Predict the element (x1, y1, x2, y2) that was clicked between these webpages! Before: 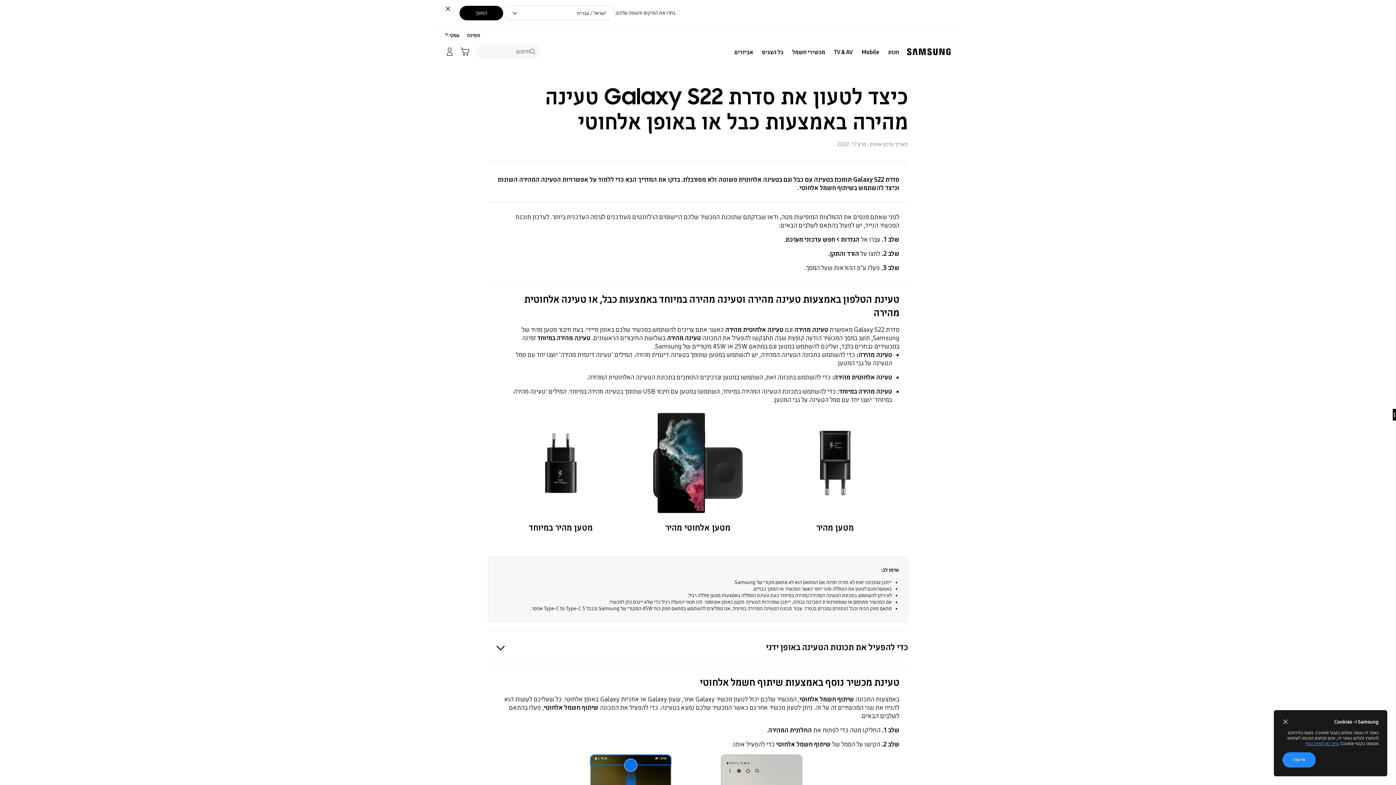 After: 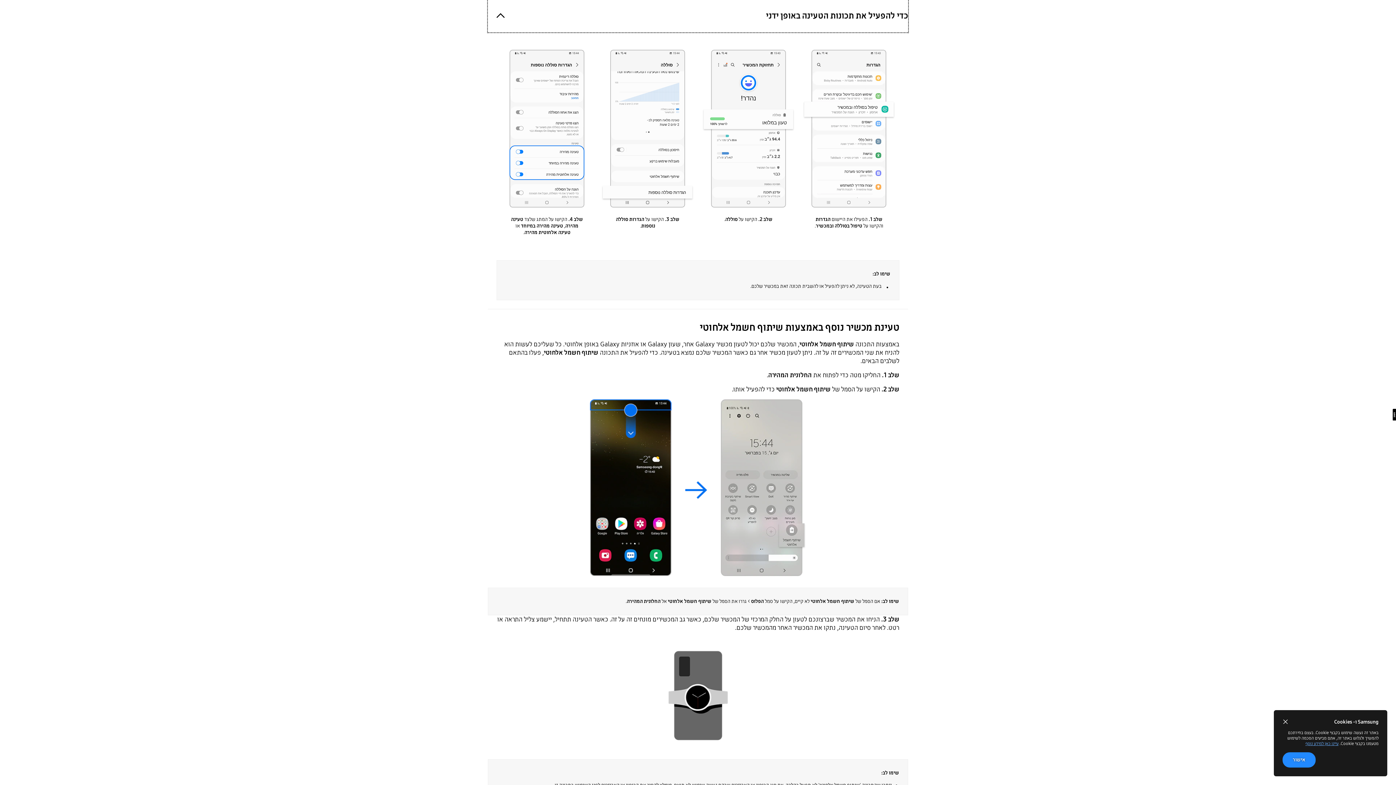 Action: label: כדי להפעיל את תכונות הטעינה באופן ידני bbox: (488, 632, 908, 664)